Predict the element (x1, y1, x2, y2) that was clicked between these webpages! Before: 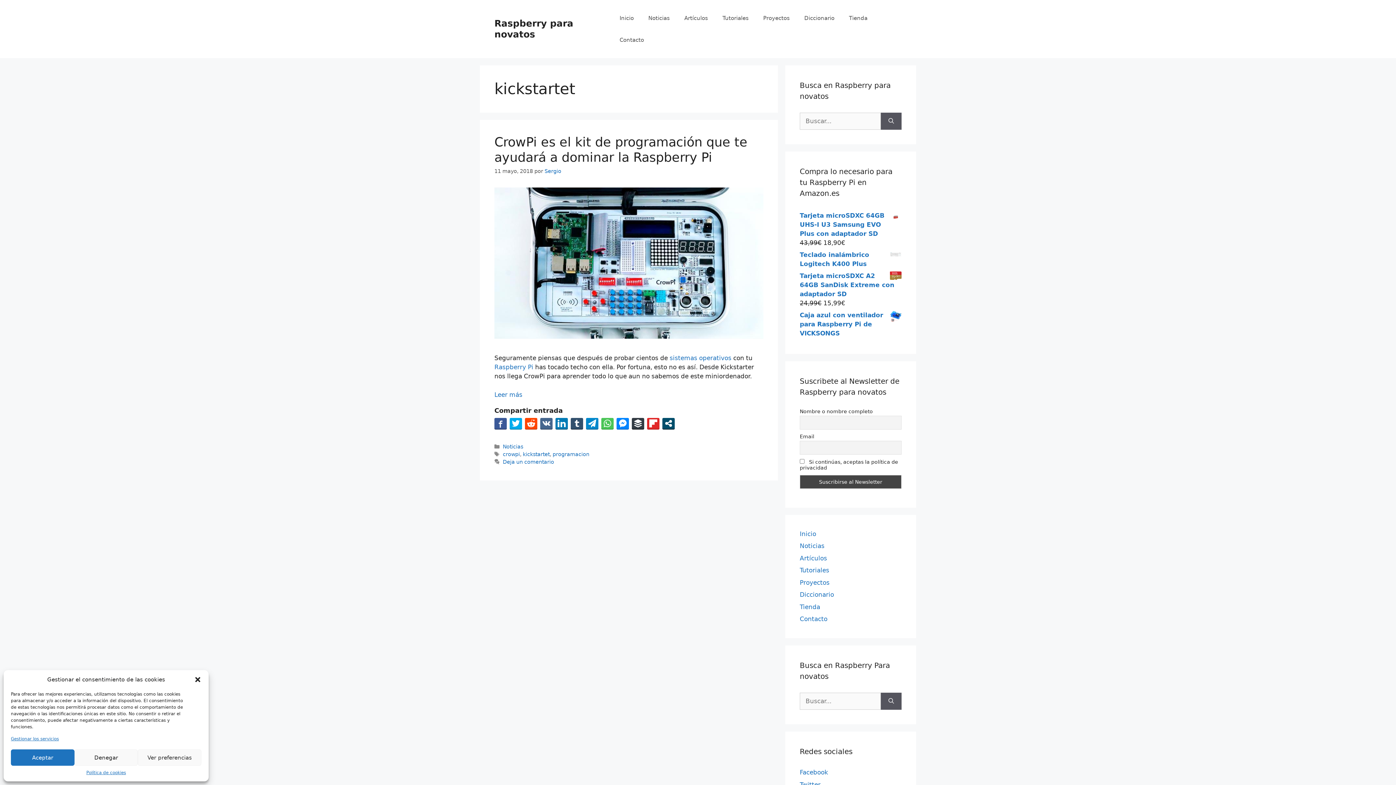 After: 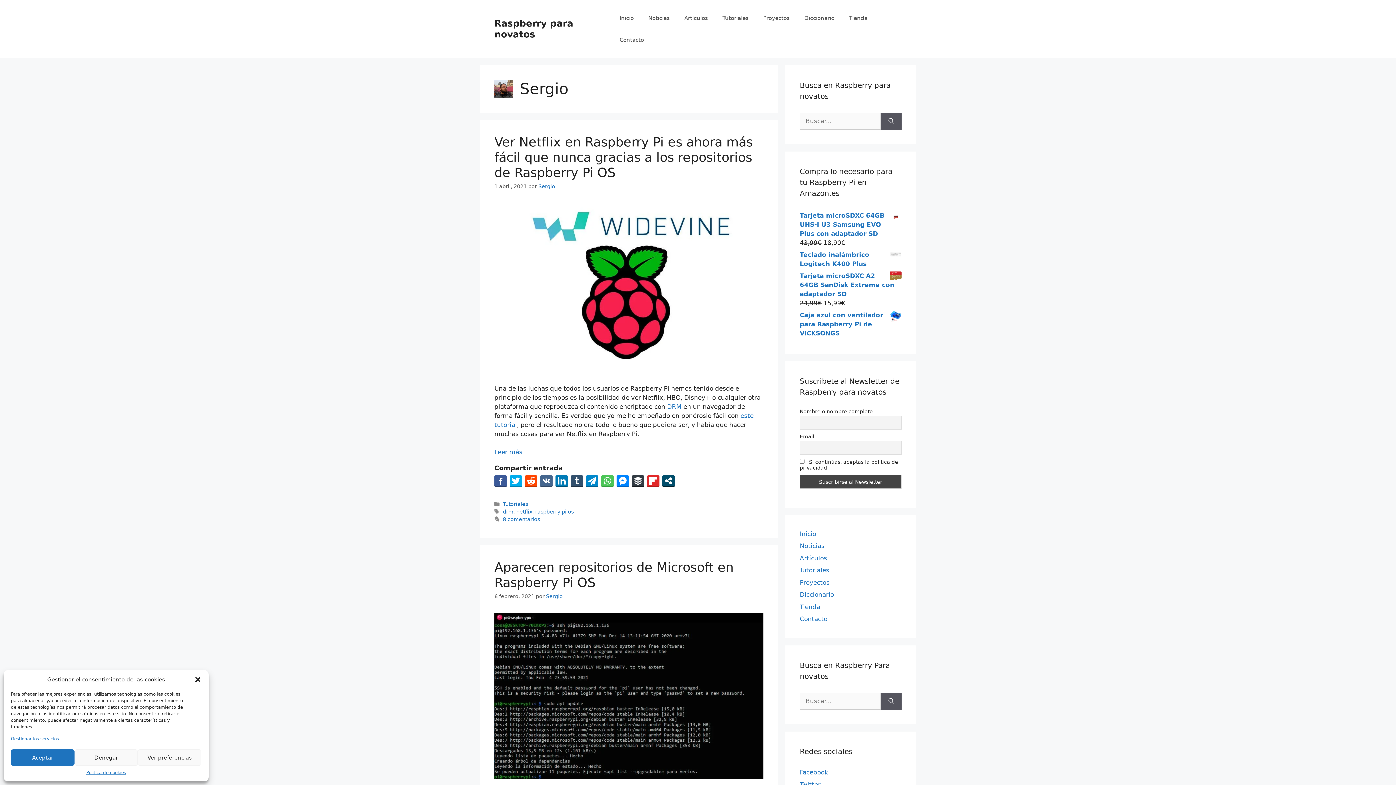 Action: bbox: (544, 168, 561, 174) label: Sergio